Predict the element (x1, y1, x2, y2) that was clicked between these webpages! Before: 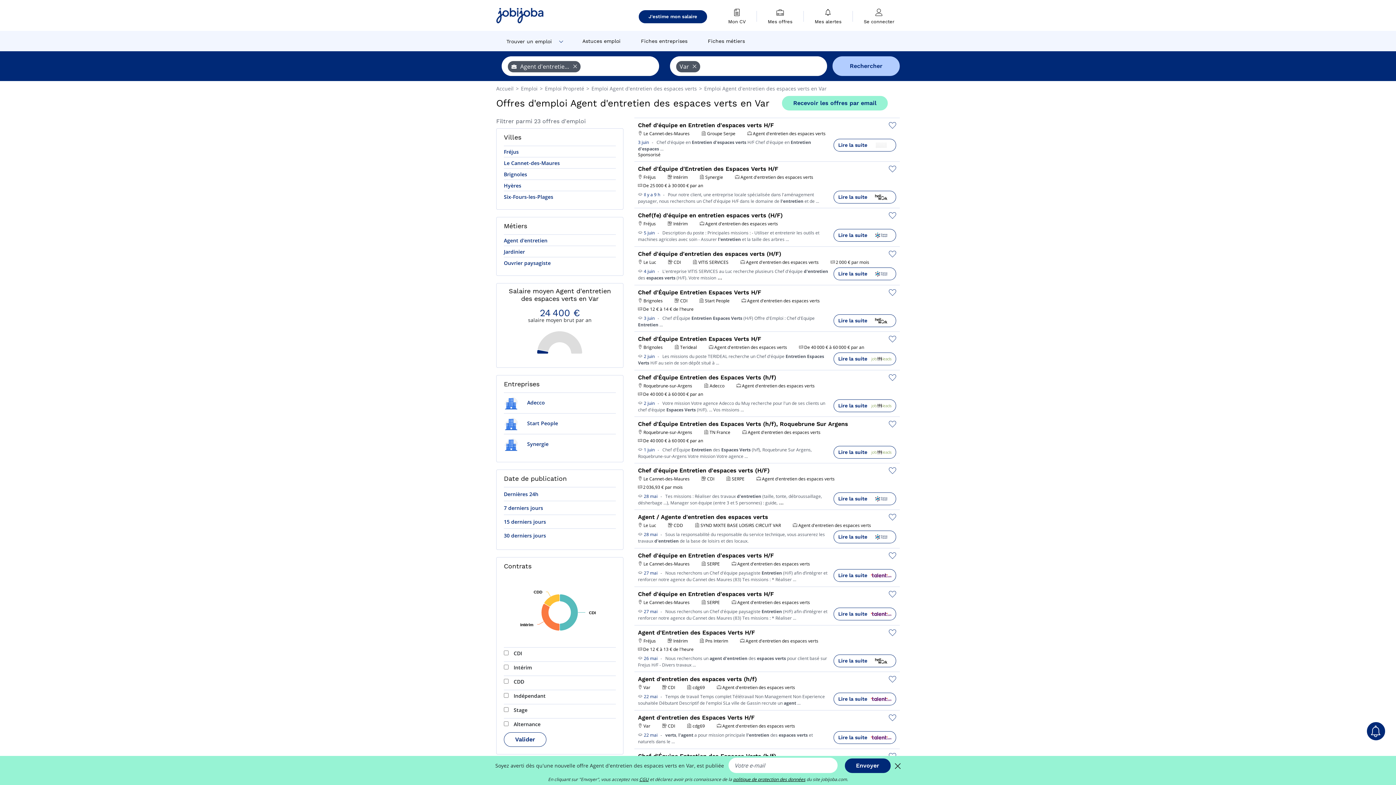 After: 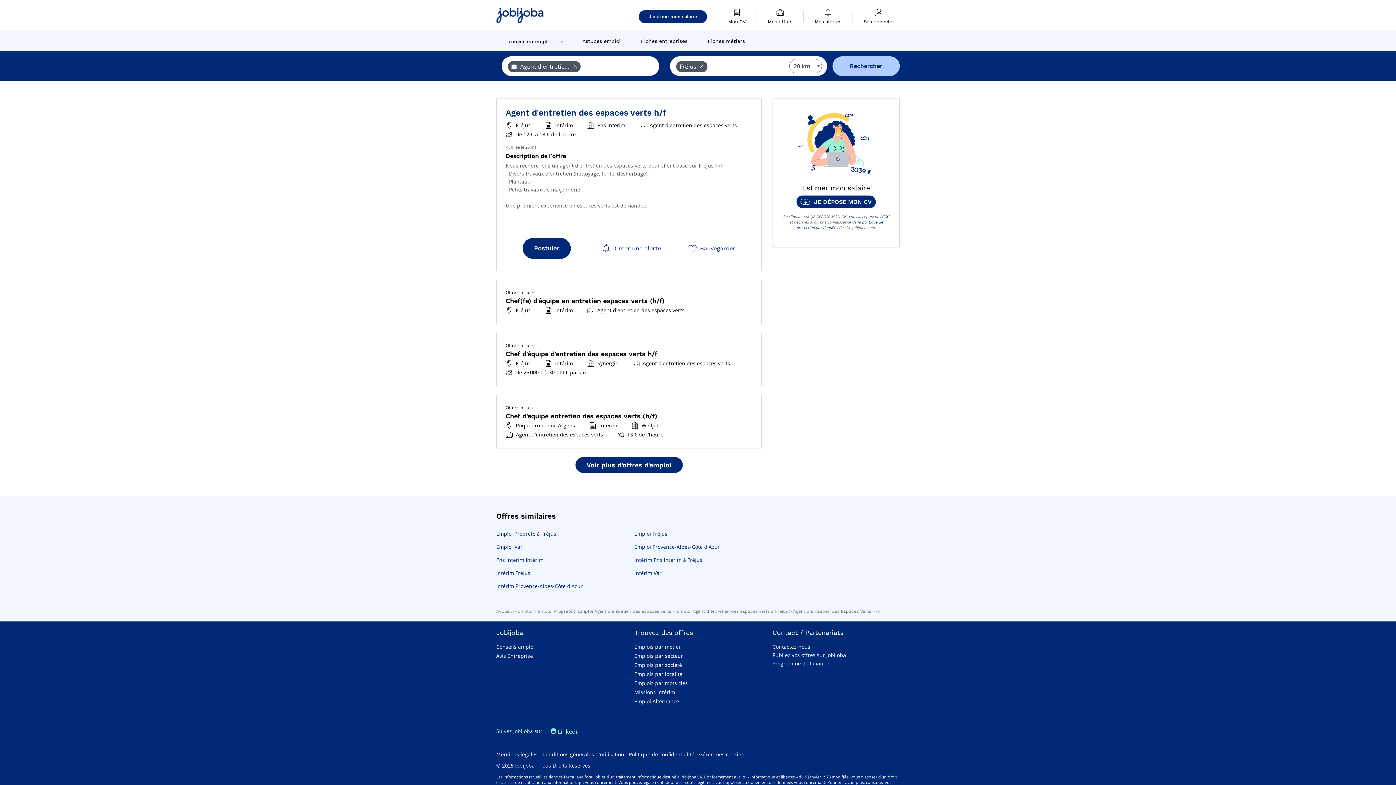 Action: label:   bbox: (638, 654, 643, 662)